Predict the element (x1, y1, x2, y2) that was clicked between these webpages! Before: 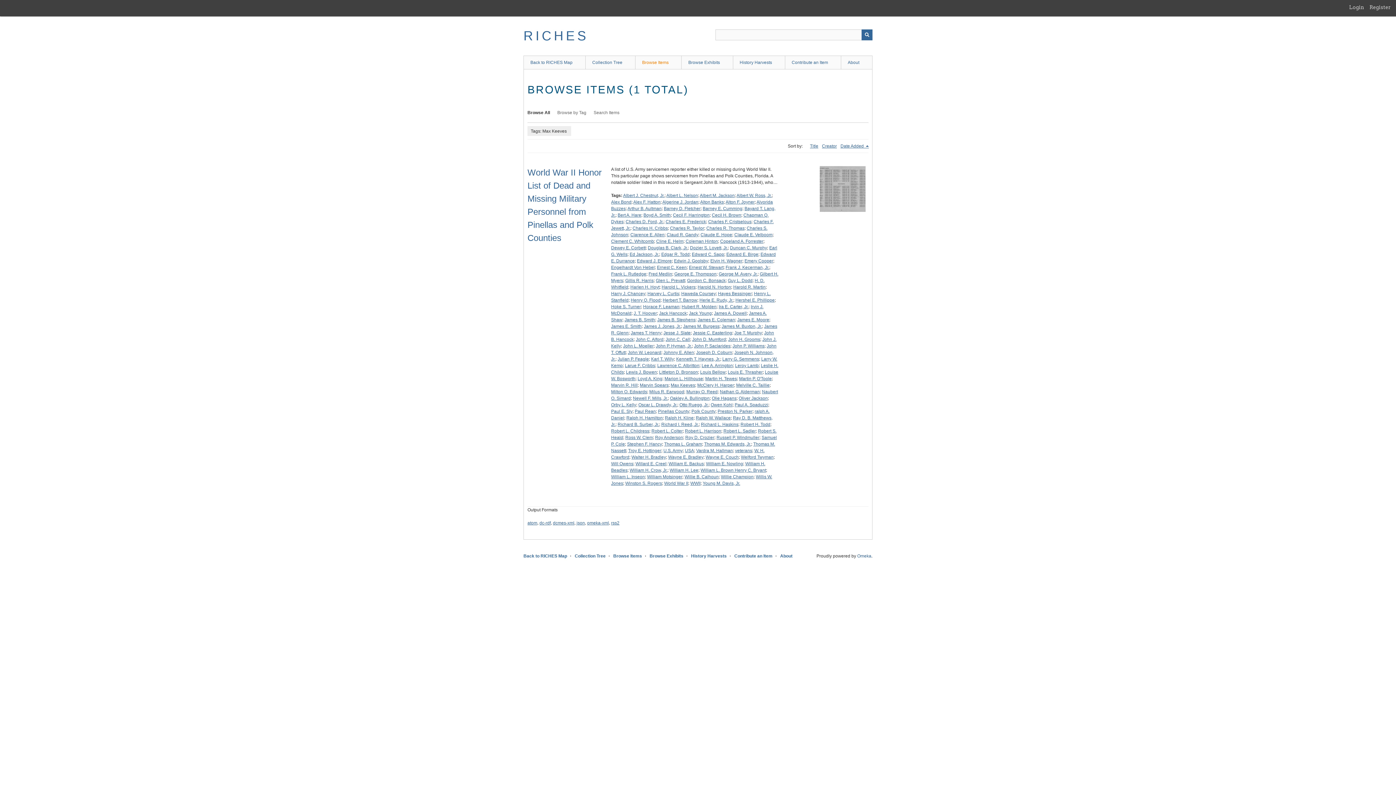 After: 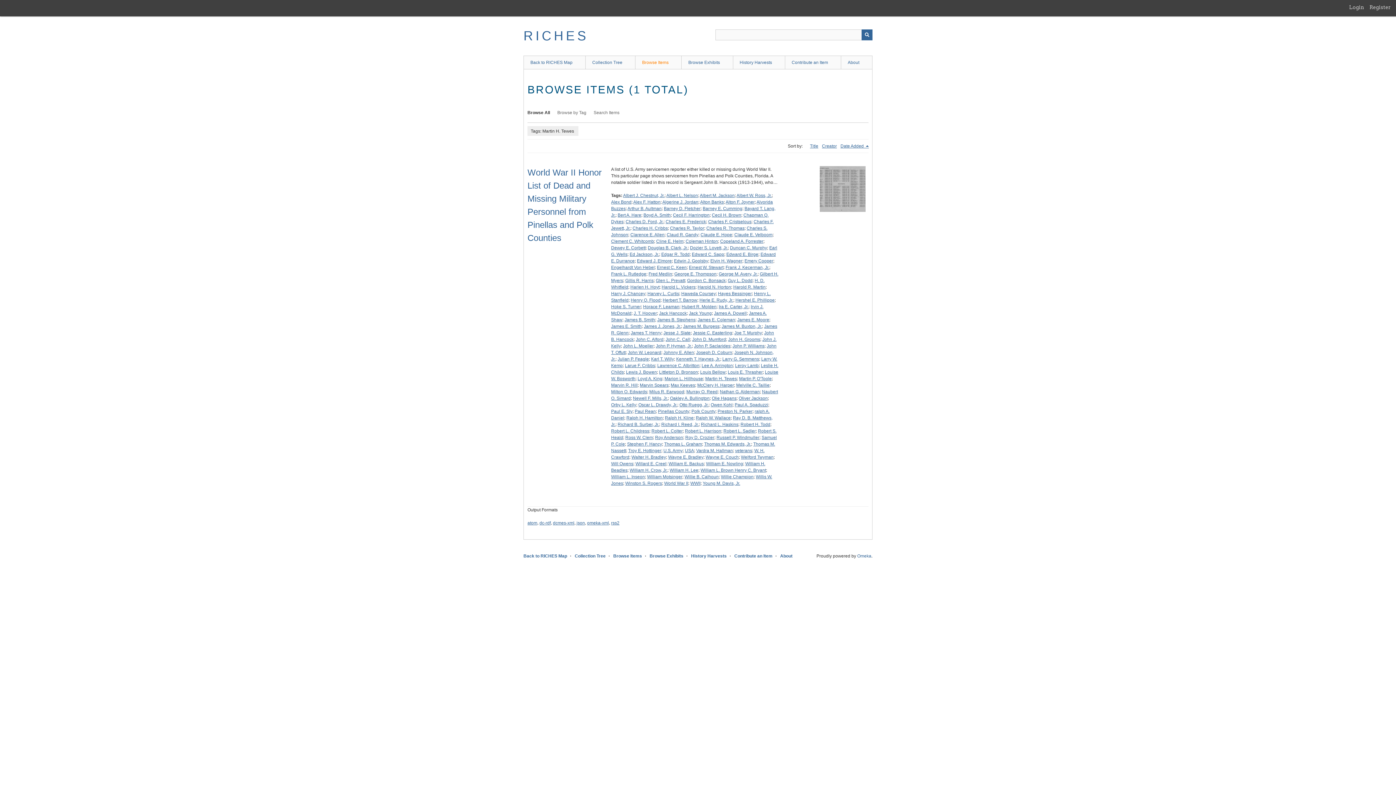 Action: label: Martin H. Tewes bbox: (705, 376, 737, 381)